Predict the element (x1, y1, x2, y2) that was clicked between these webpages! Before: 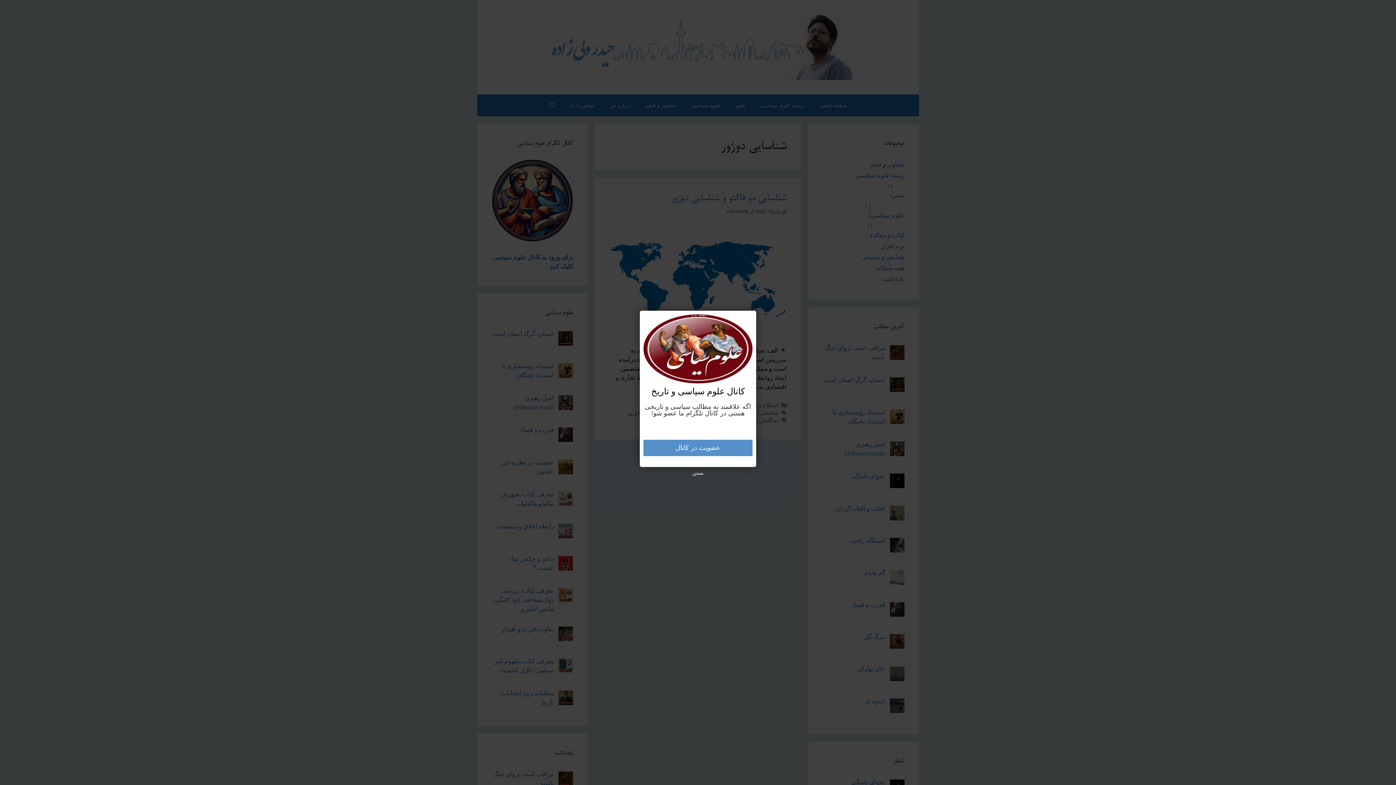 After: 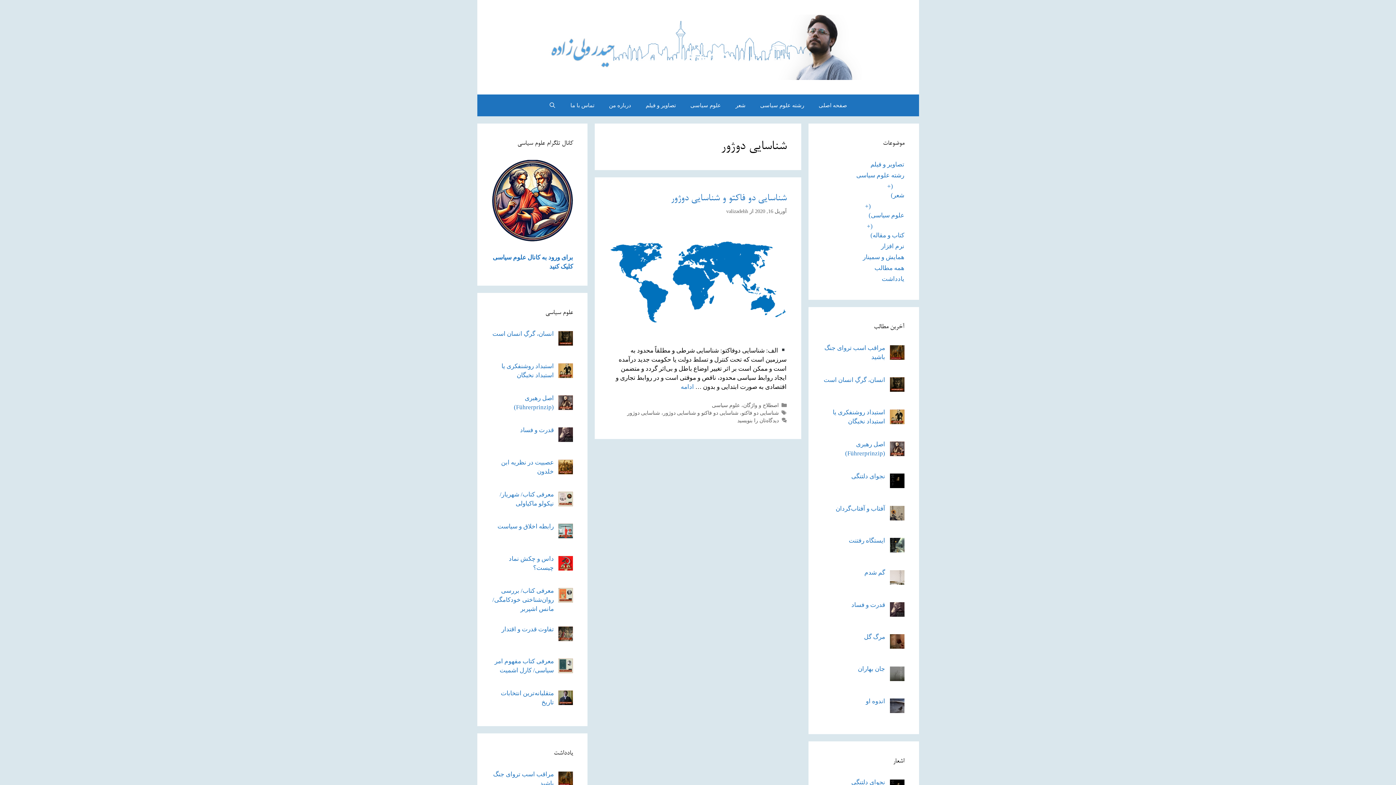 Action: bbox: (688, 467, 707, 479) label: بستن